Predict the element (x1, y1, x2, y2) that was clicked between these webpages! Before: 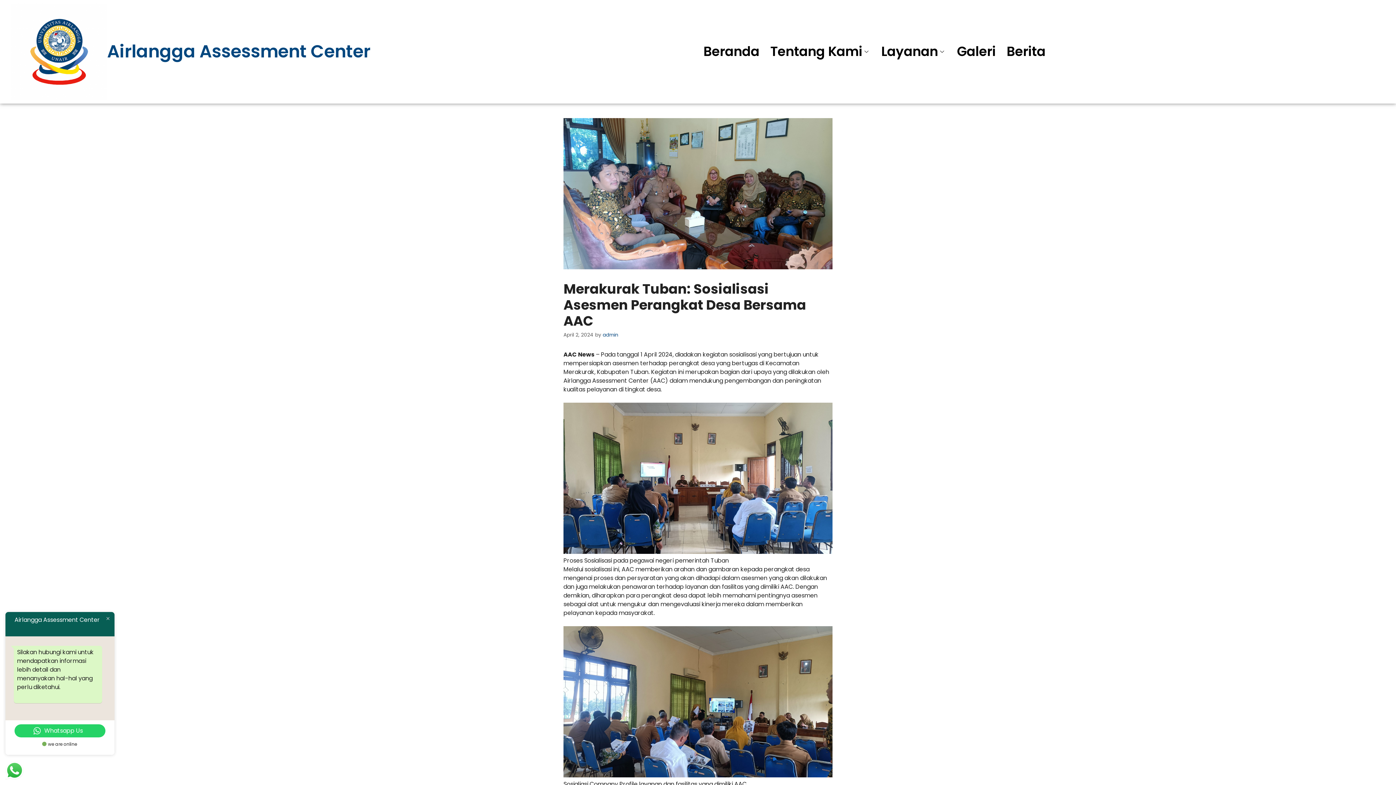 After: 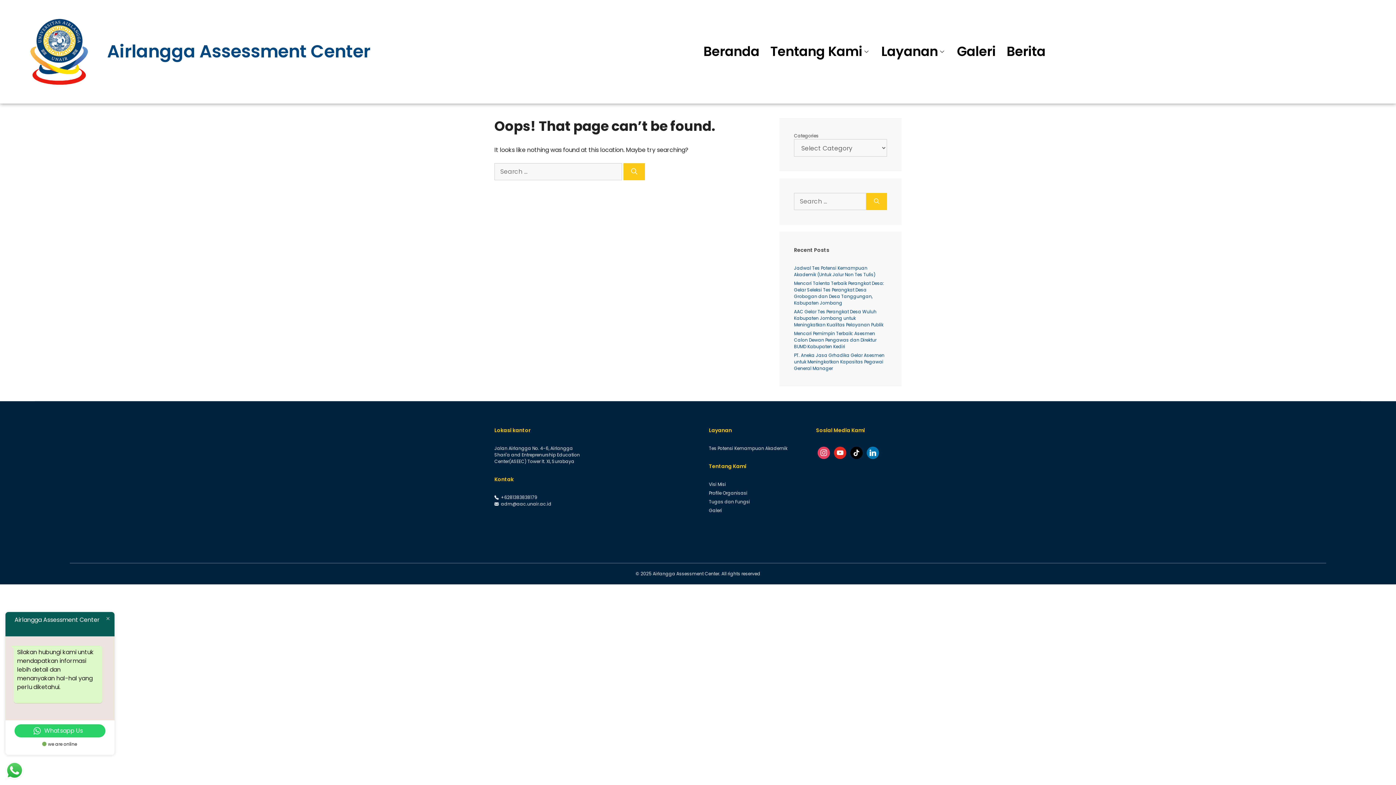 Action: bbox: (602, 331, 618, 338) label: admin